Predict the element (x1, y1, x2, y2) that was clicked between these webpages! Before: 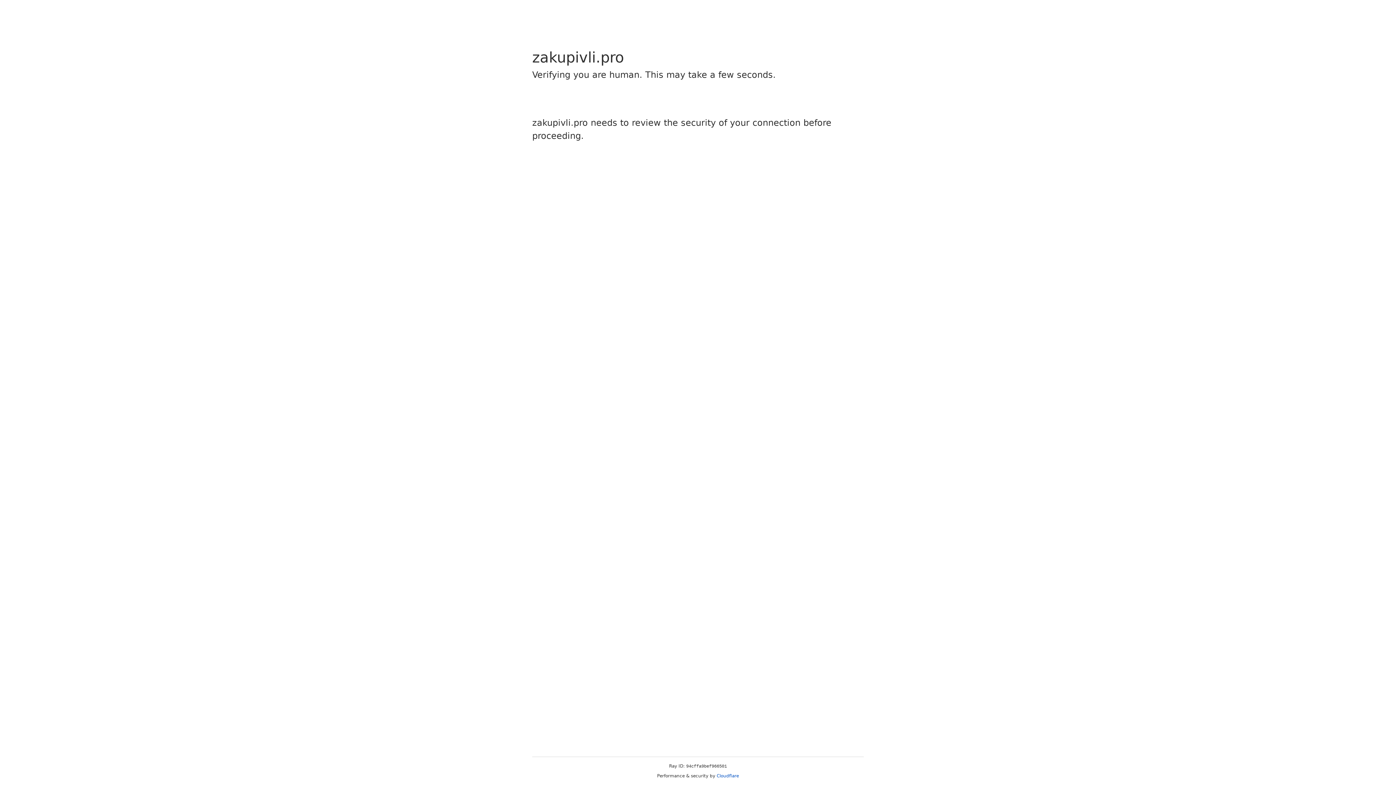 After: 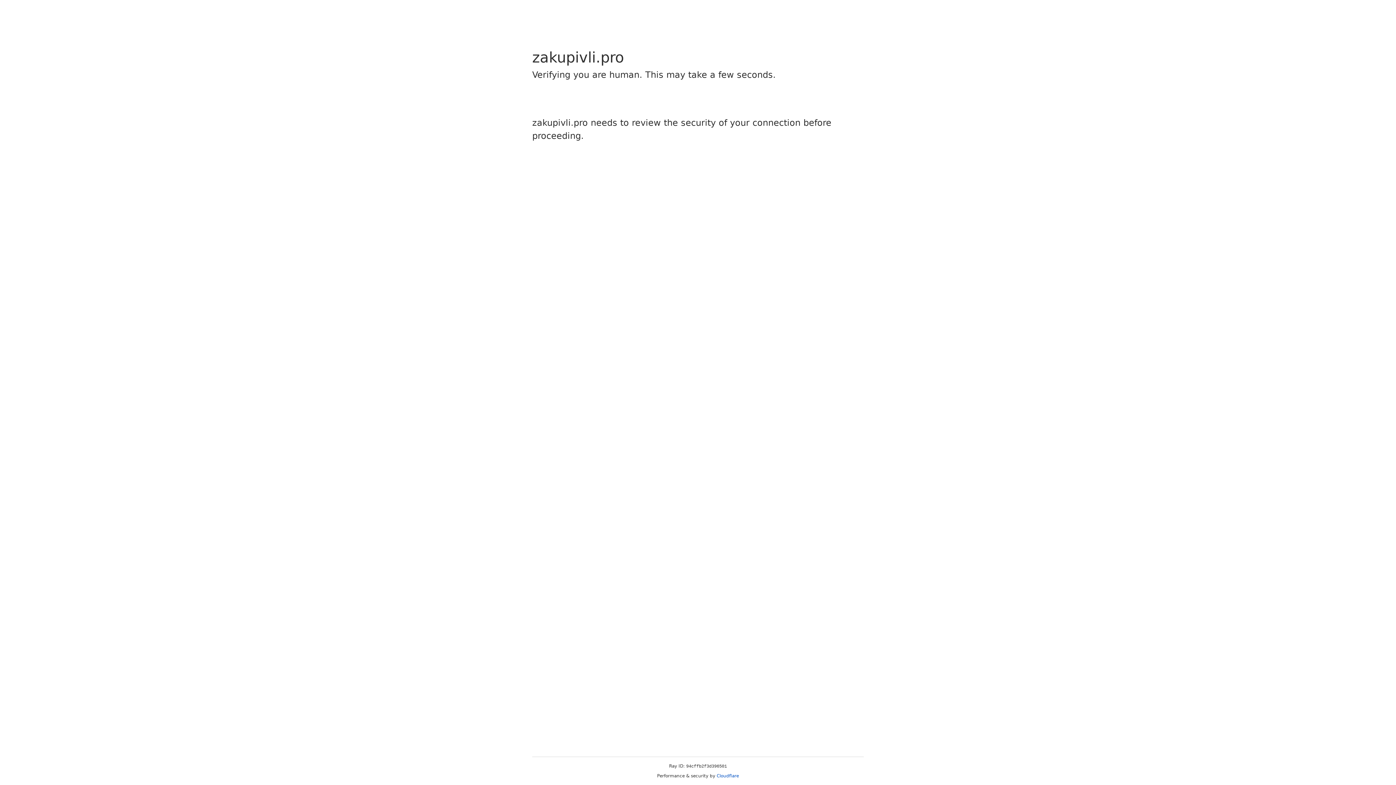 Action: bbox: (716, 773, 739, 778) label: Cloudflare